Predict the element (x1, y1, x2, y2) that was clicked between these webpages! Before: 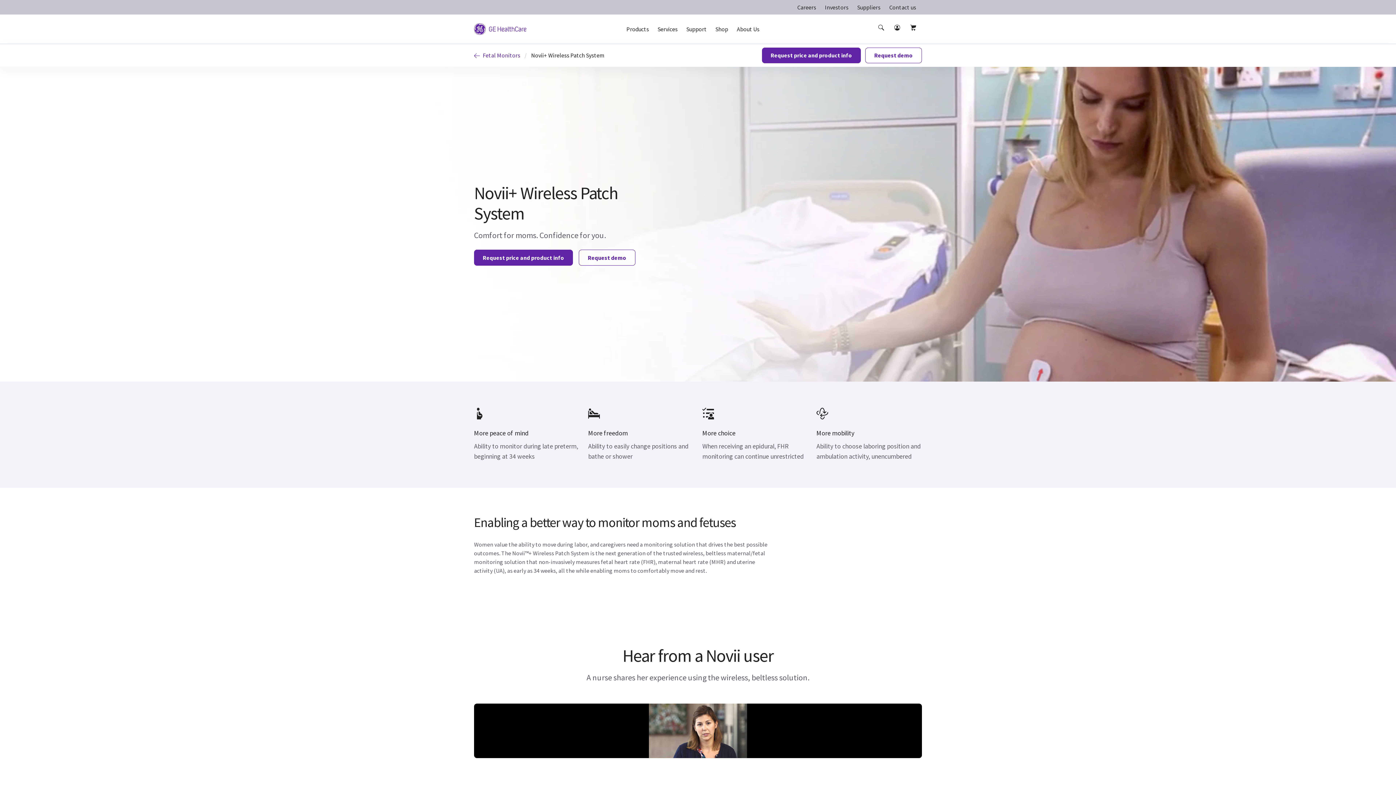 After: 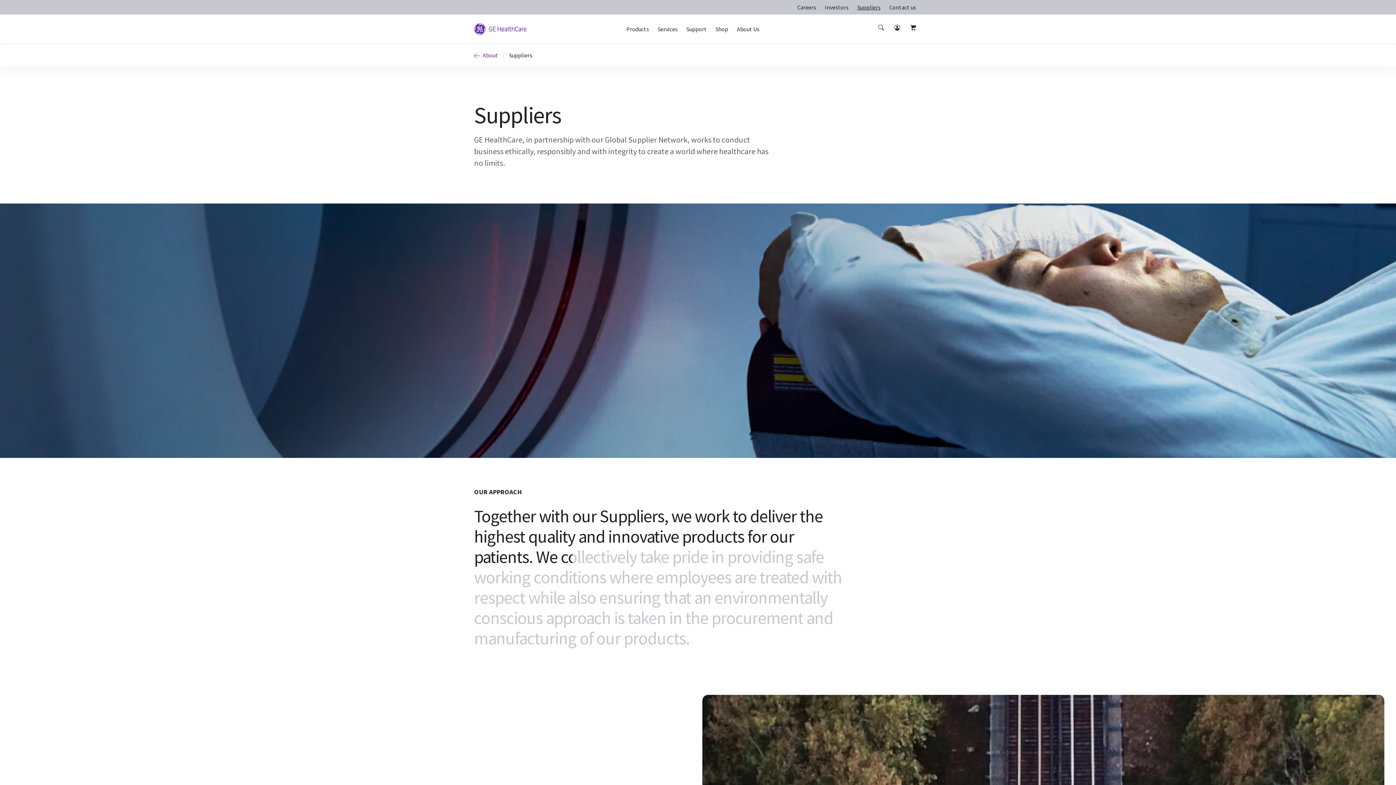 Action: bbox: (857, 2, 880, 11) label: Suppliers